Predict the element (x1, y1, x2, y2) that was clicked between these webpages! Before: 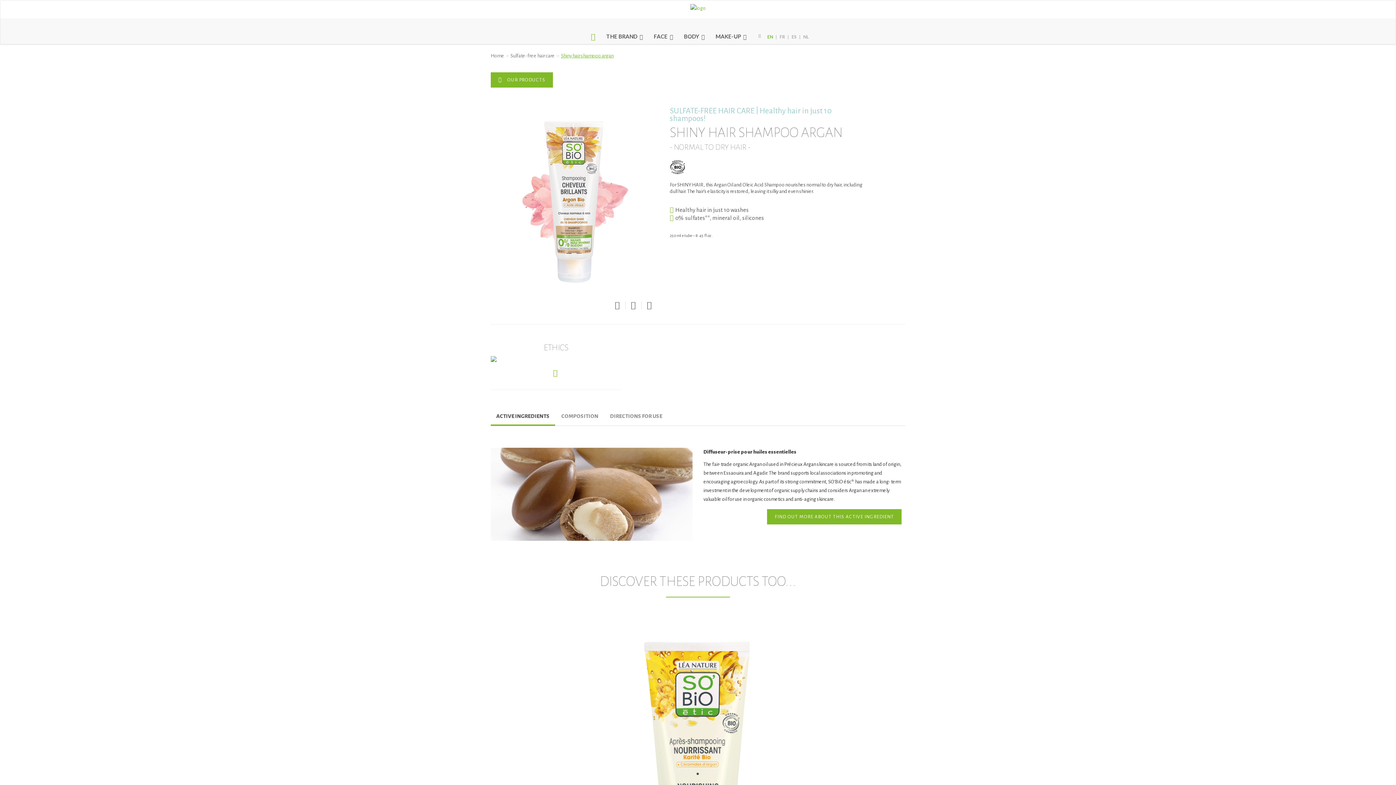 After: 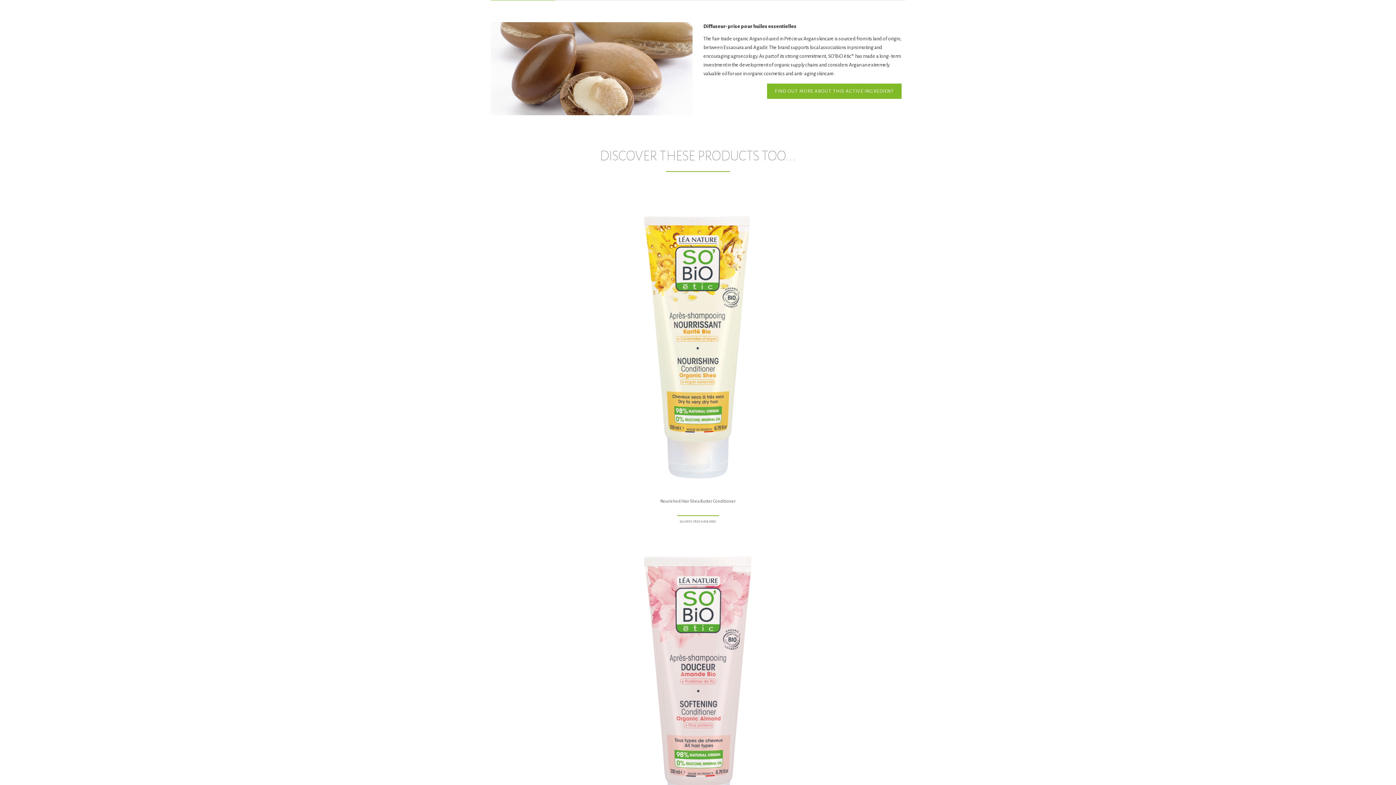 Action: bbox: (490, 406, 555, 426) label: ACTIVE INGREDIENTS